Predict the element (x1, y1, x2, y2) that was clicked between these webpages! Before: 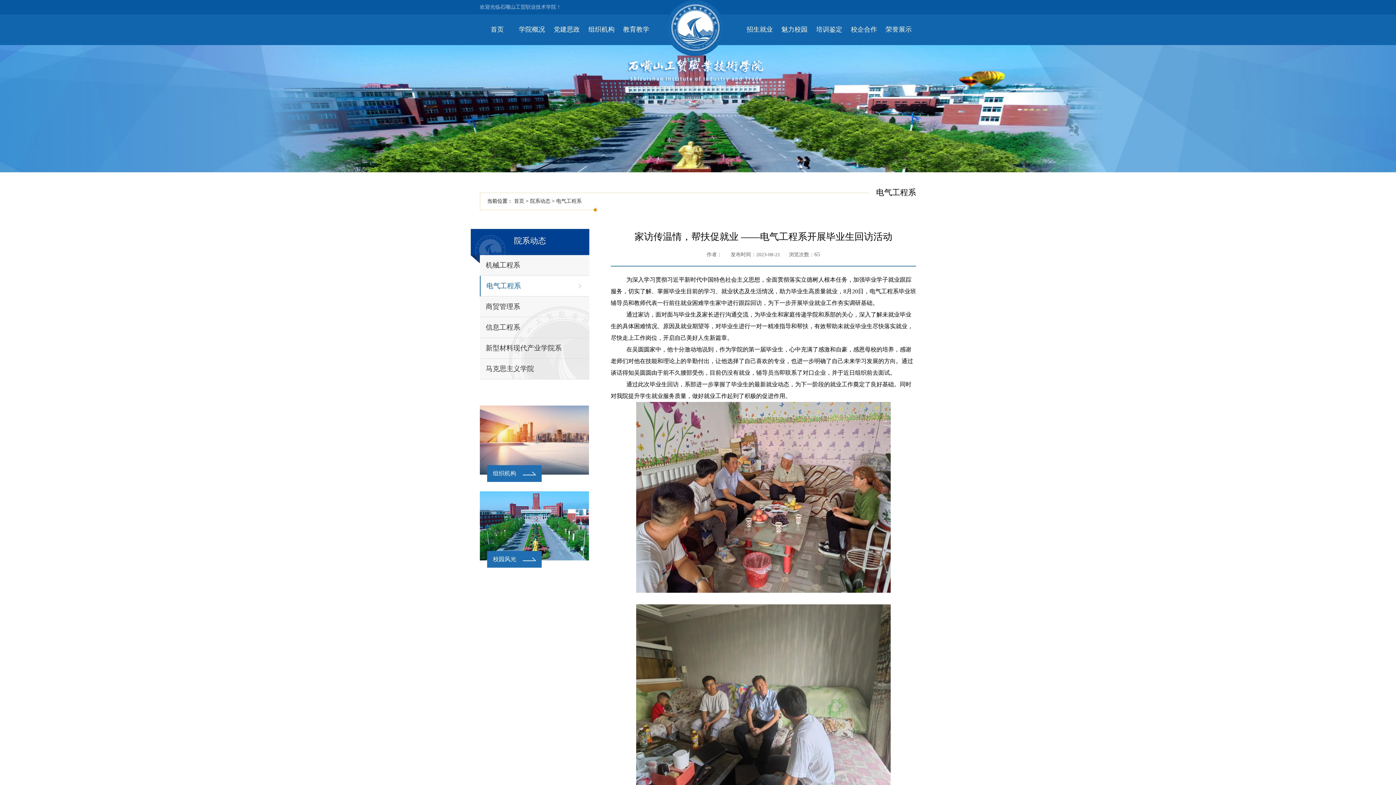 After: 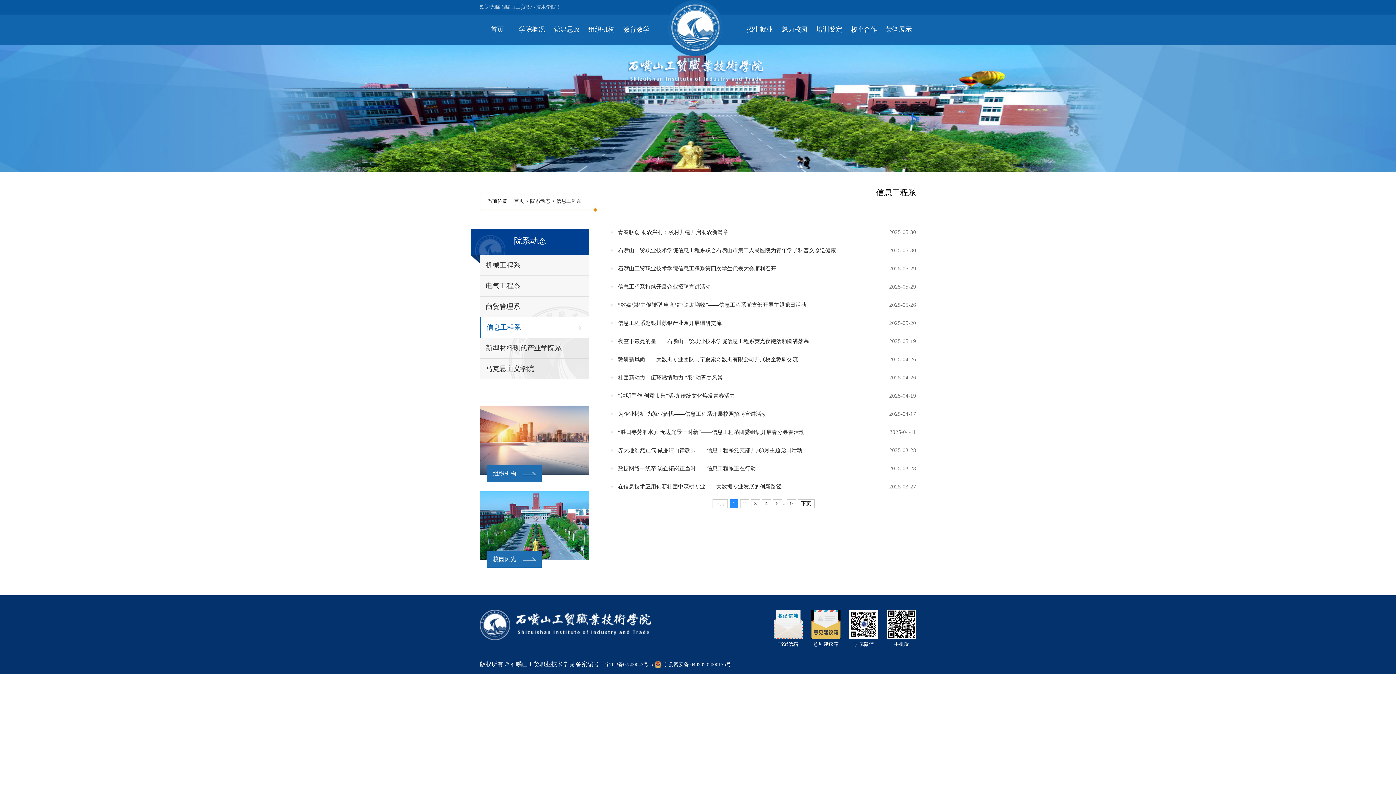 Action: bbox: (480, 317, 589, 337) label: 信息工程系